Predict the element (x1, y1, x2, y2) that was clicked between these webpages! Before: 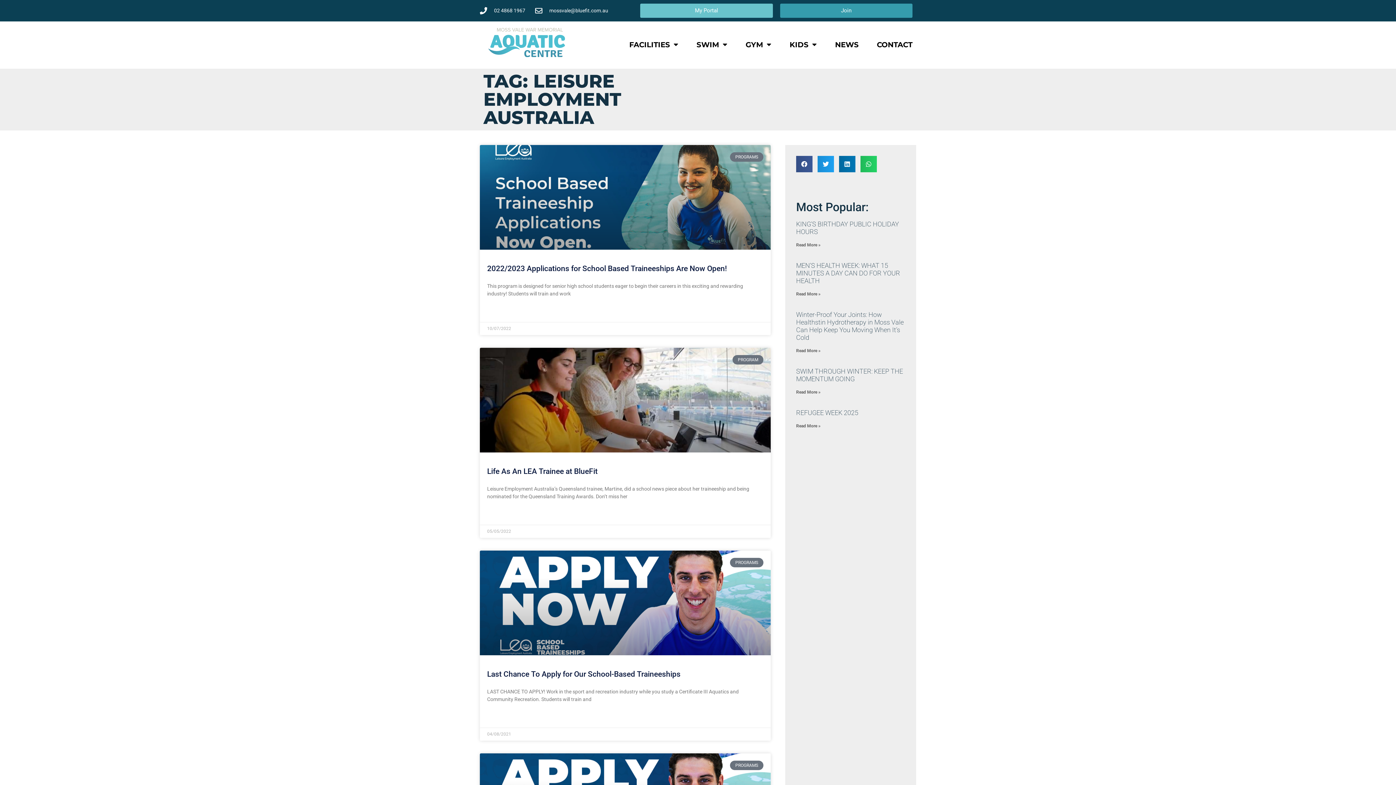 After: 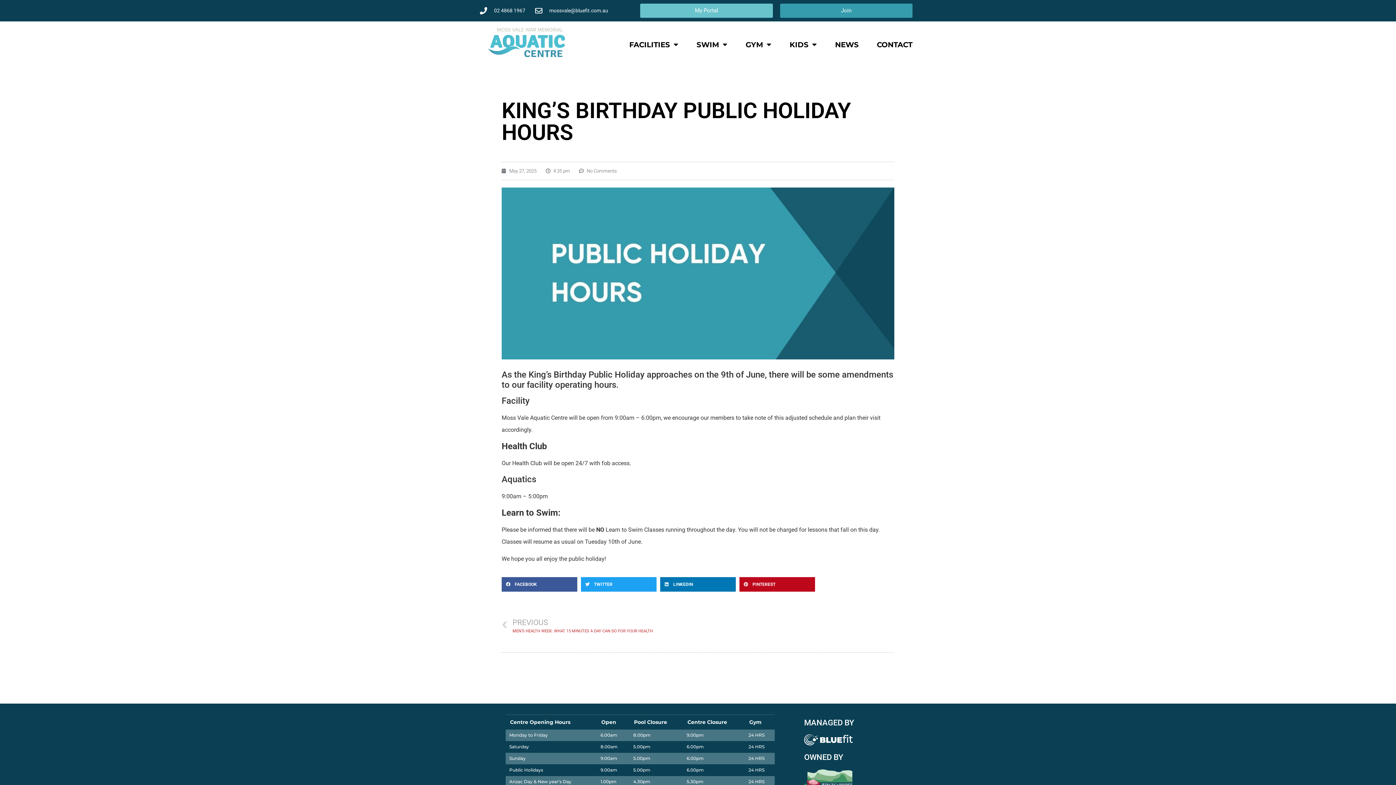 Action: bbox: (796, 242, 820, 247) label: Read more about KING’S BIRTHDAY PUBLIC HOLIDAY HOURS